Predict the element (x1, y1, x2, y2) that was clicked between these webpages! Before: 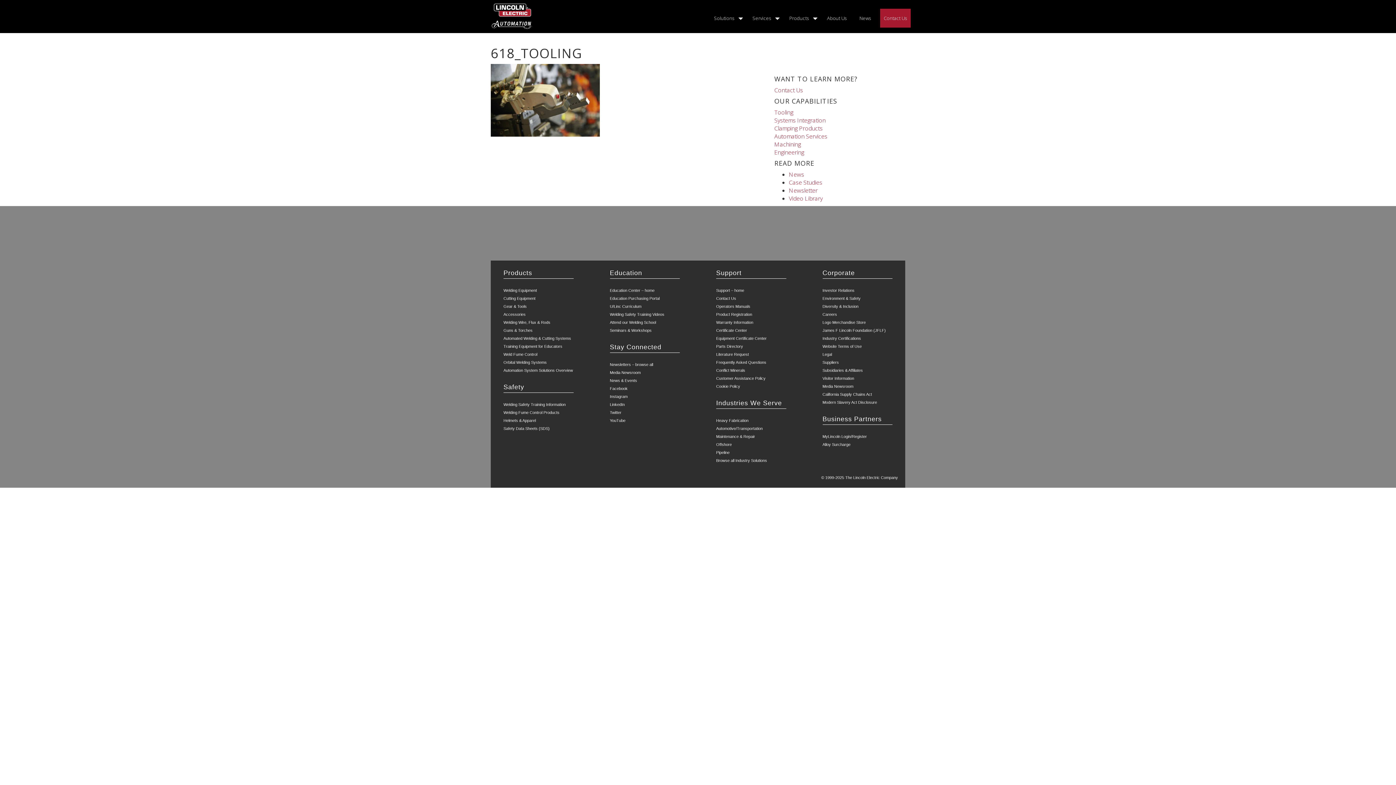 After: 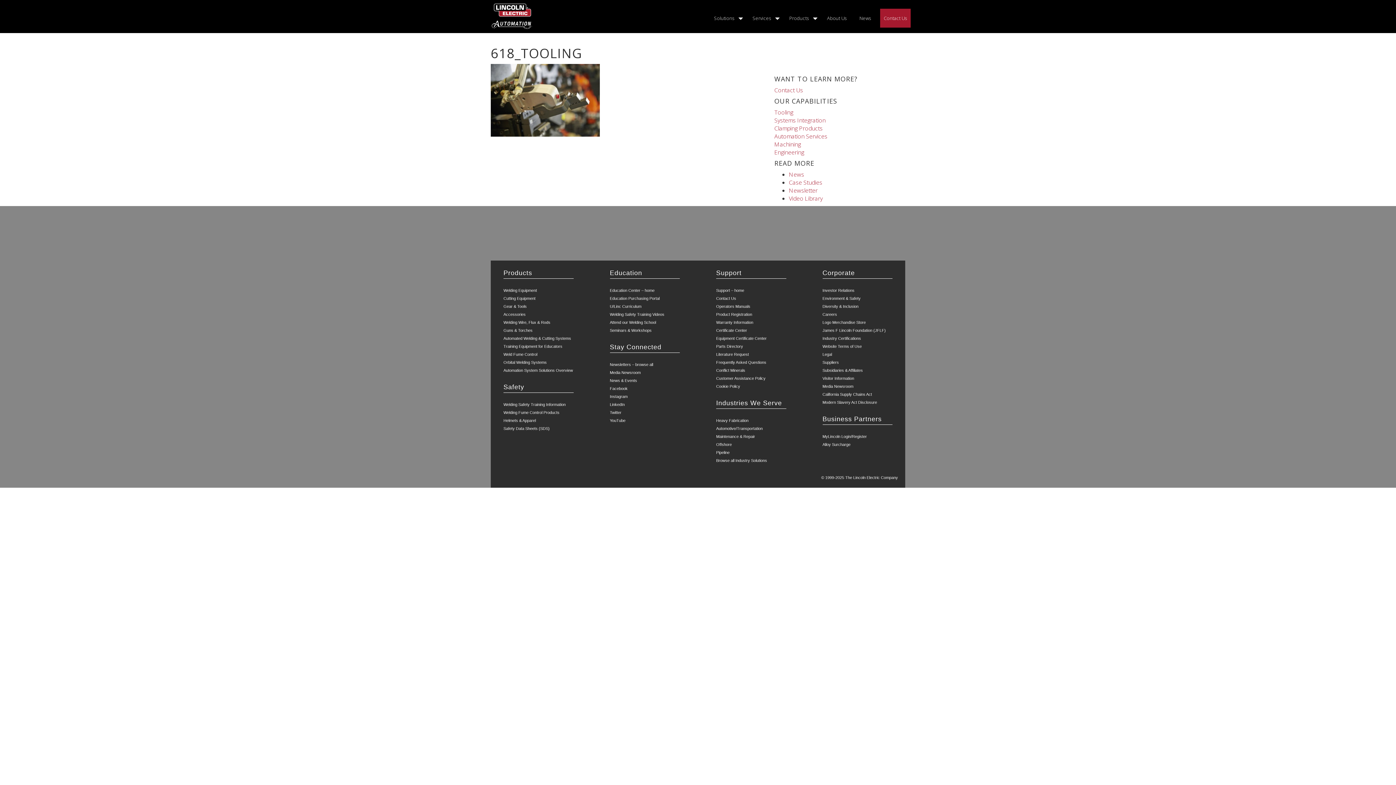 Action: label: Pipeline bbox: (716, 450, 729, 454)